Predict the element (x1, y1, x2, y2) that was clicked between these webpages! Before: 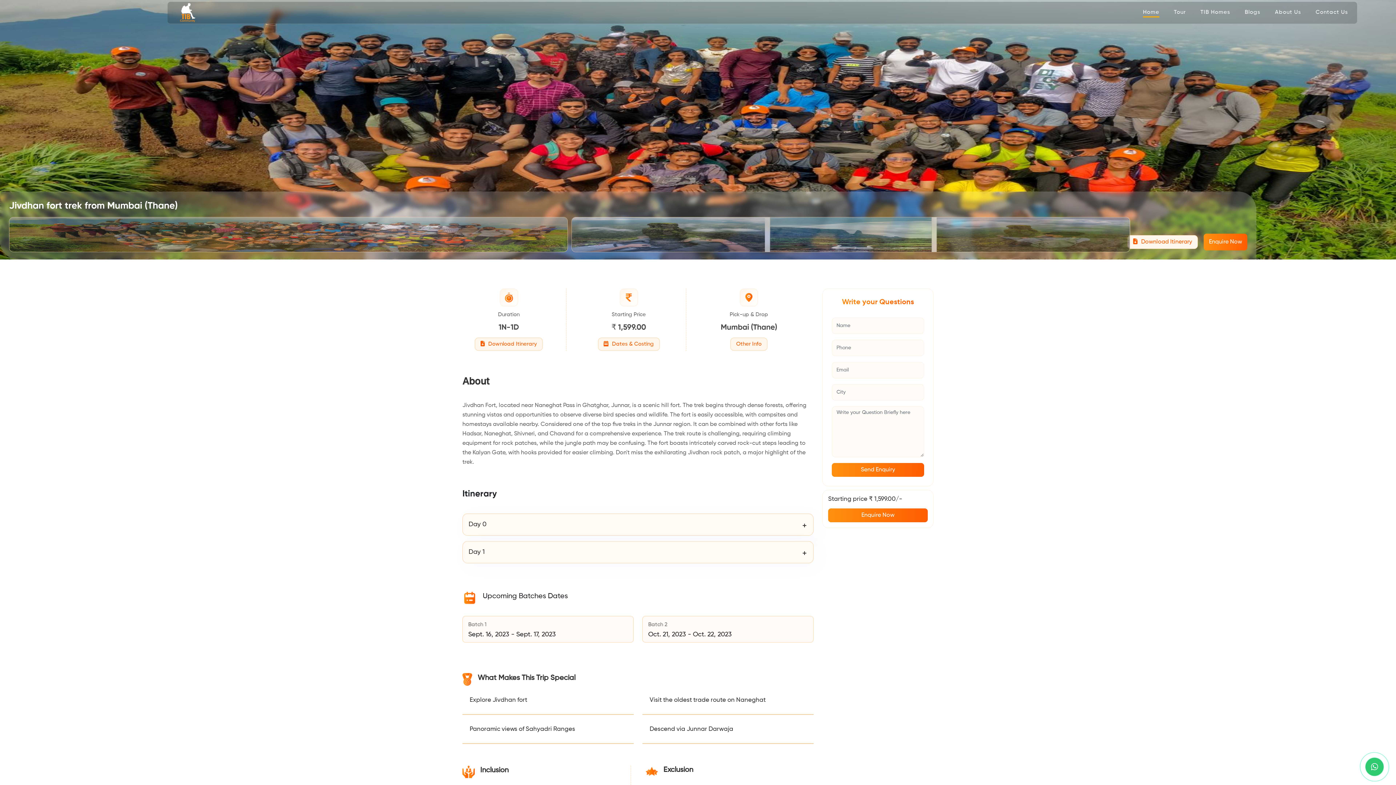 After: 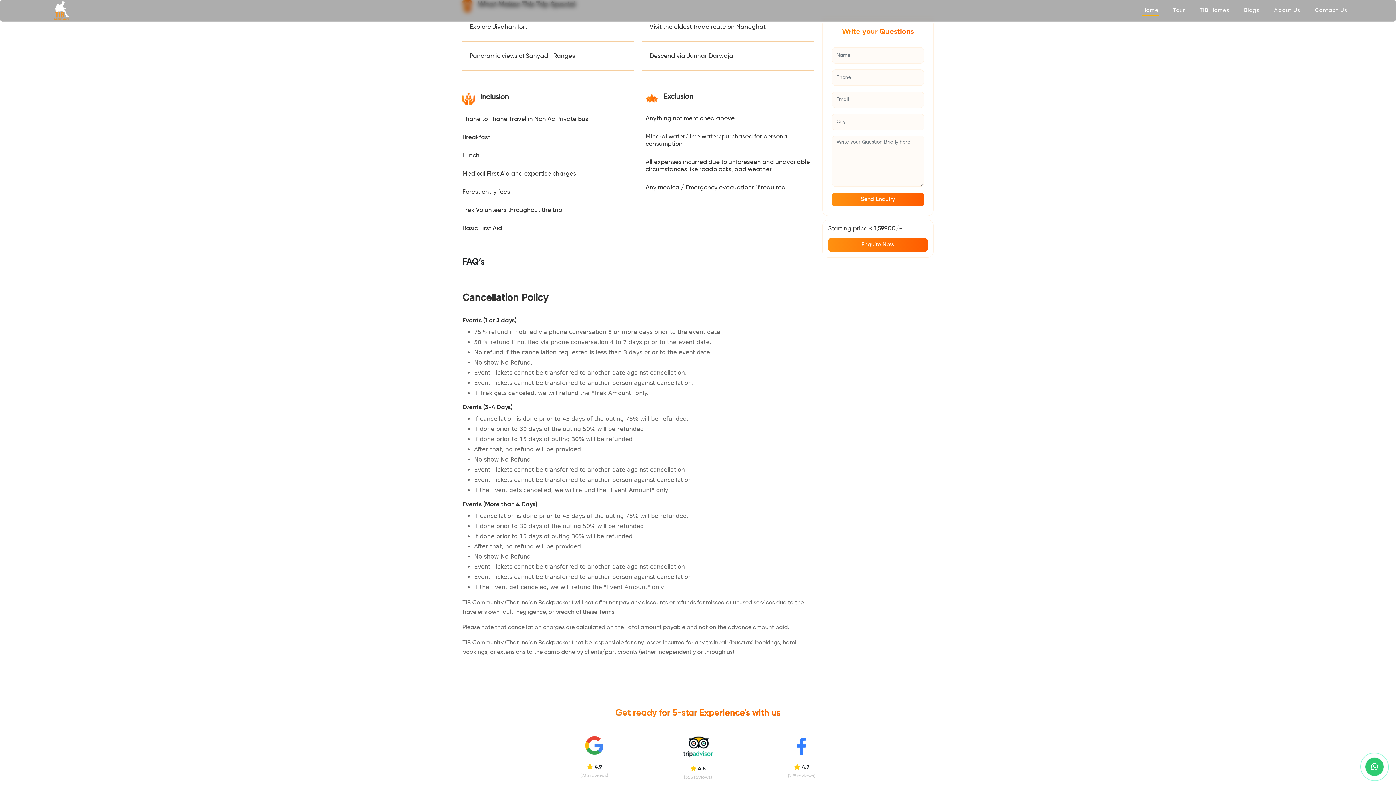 Action: label: Other Info bbox: (730, 337, 767, 351)